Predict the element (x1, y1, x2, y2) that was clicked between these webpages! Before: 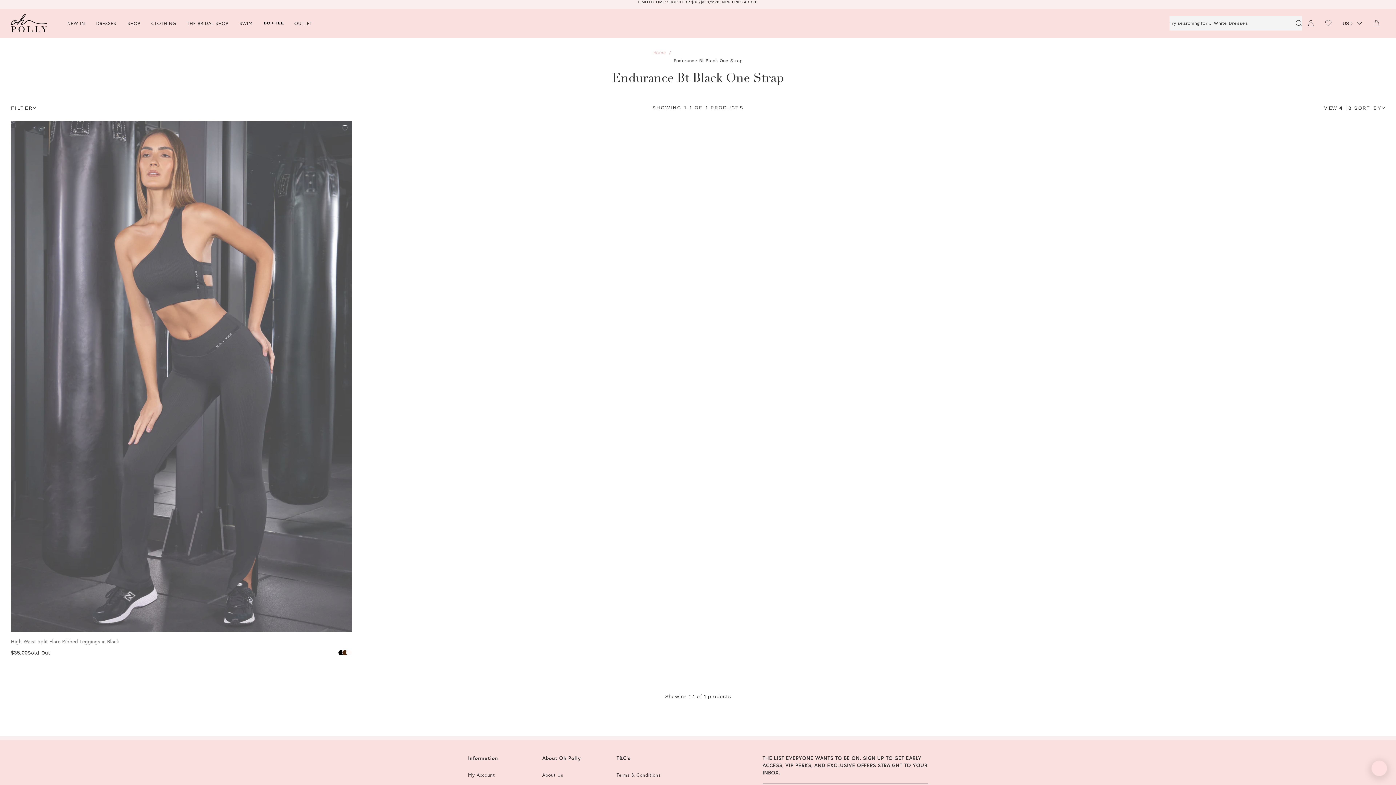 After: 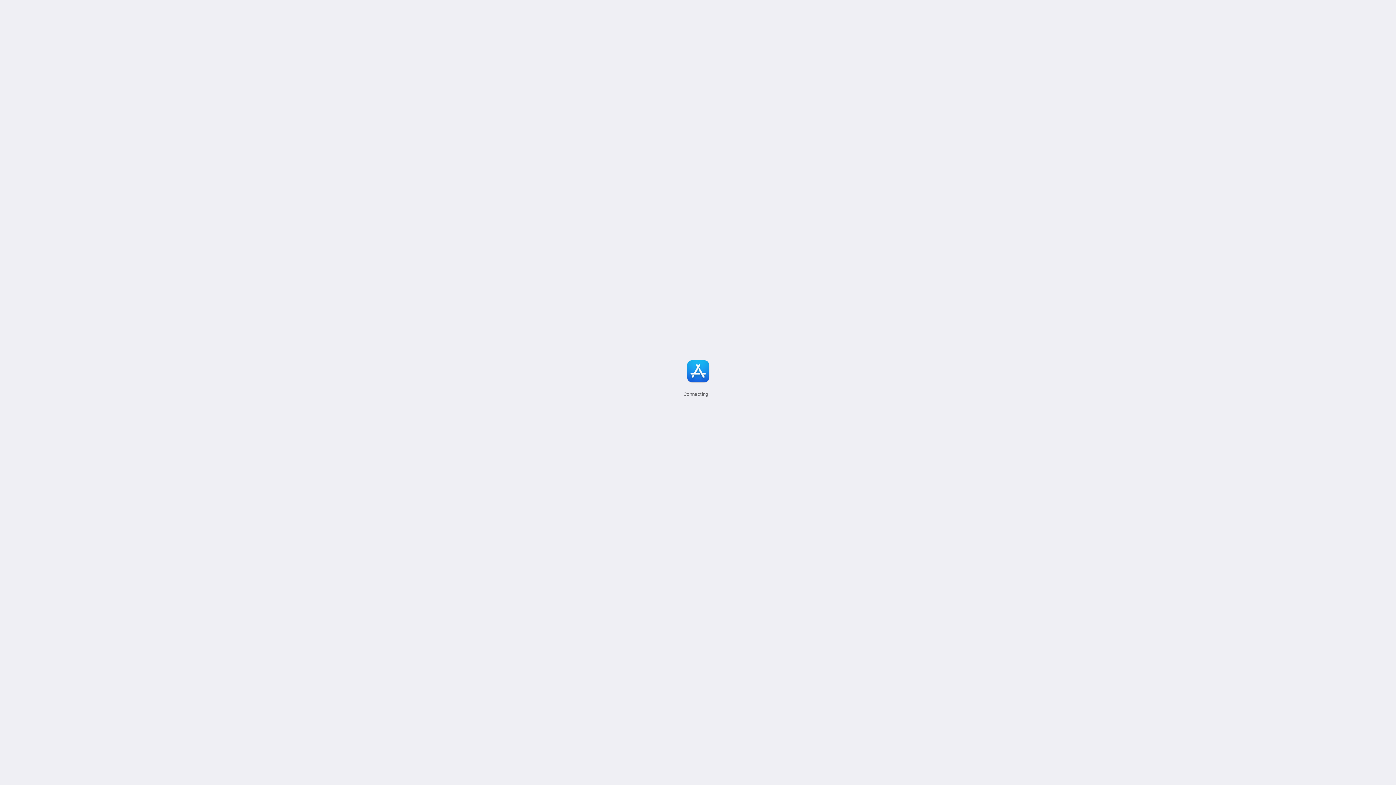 Action: label: DOWNLOAD OUR APP FOR EXCLUSIVE OFFERS bbox: (653, 0, 742, 4)